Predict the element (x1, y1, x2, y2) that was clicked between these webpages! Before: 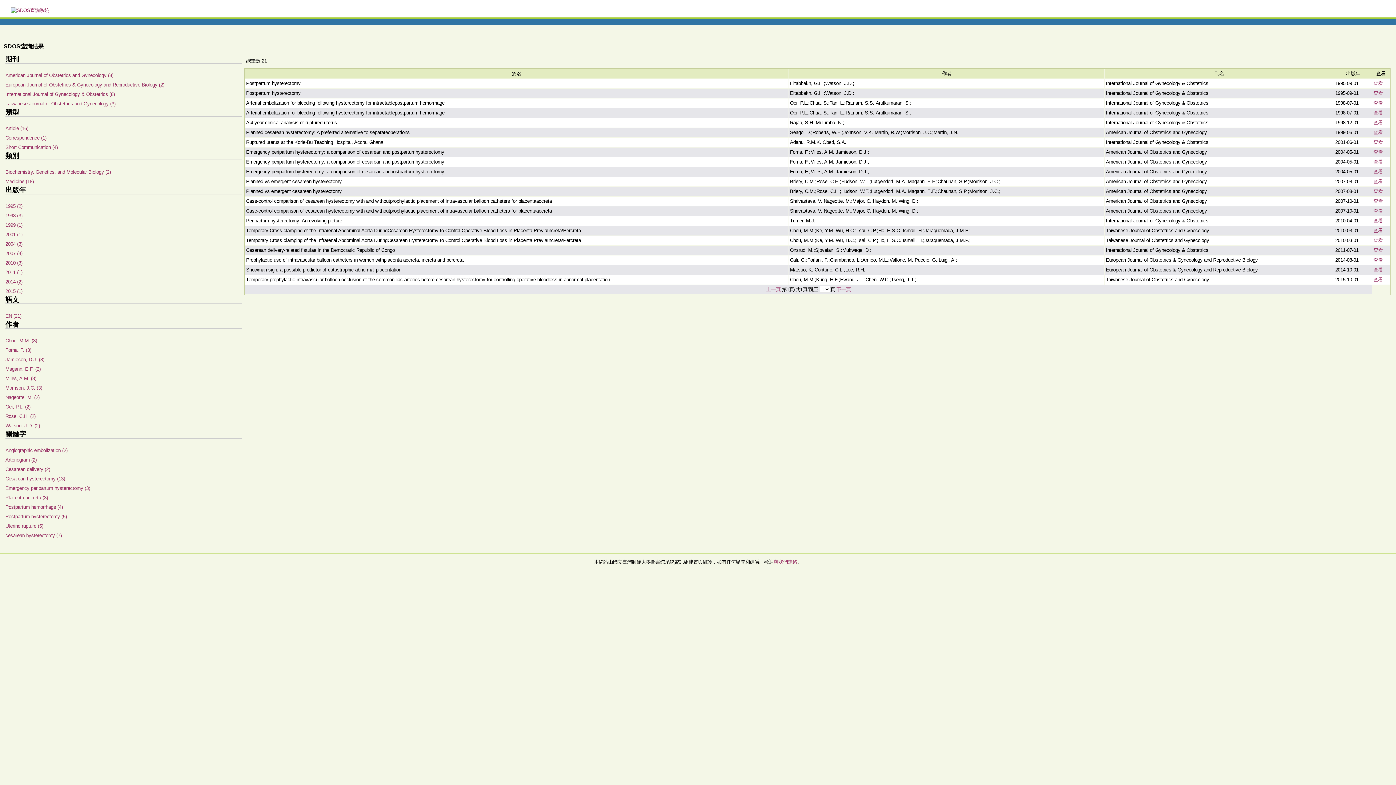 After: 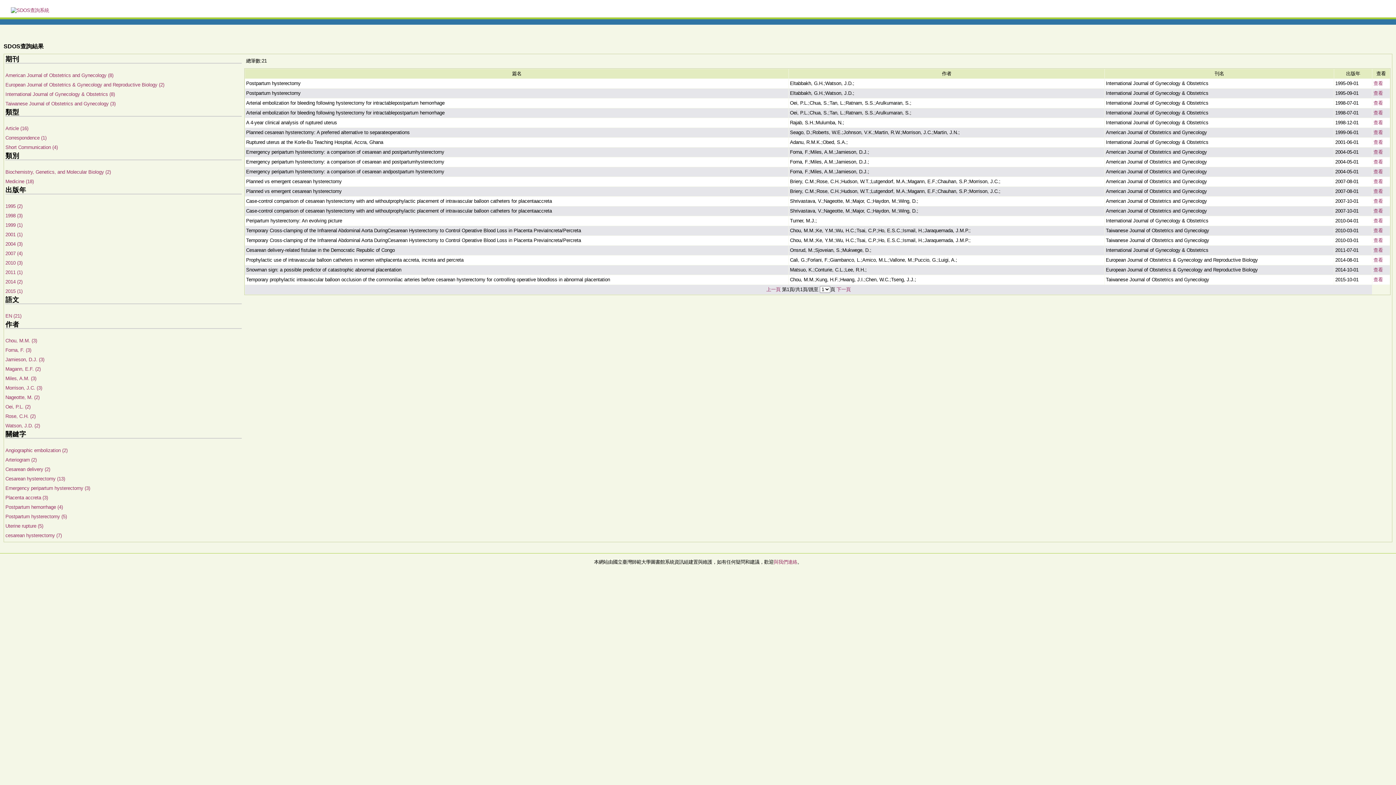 Action: bbox: (1373, 149, 1383, 154) label: 查看